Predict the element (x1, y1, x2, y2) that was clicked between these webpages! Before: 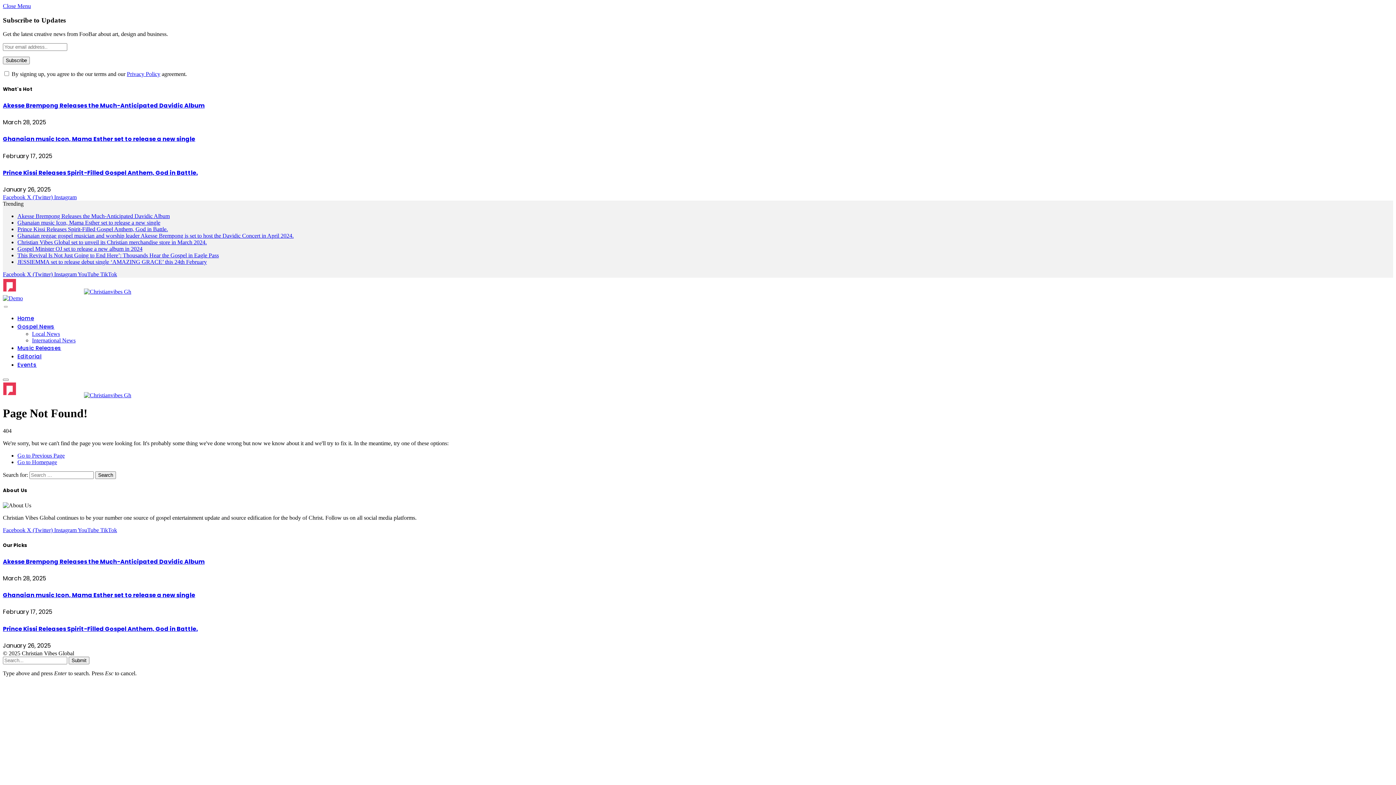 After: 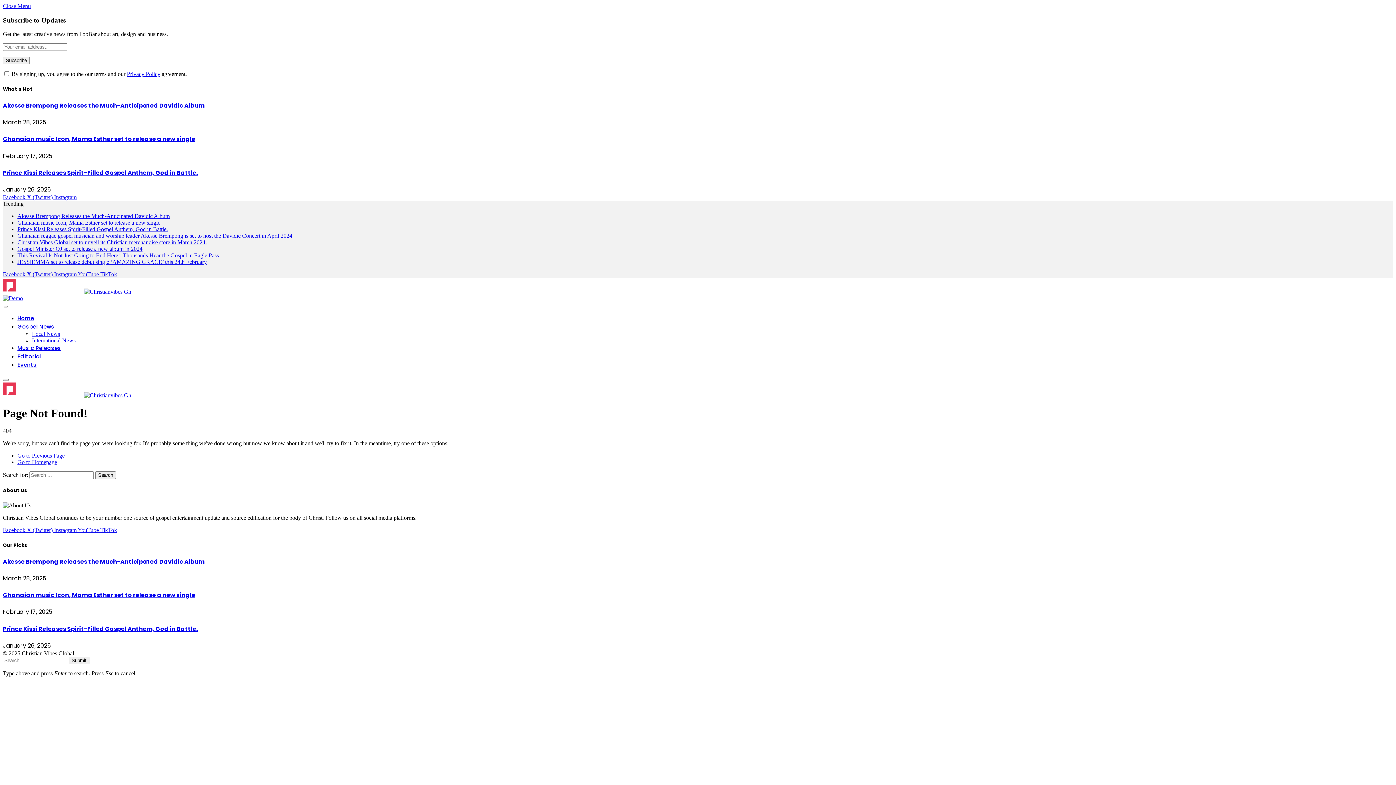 Action: bbox: (2, 295, 22, 301)